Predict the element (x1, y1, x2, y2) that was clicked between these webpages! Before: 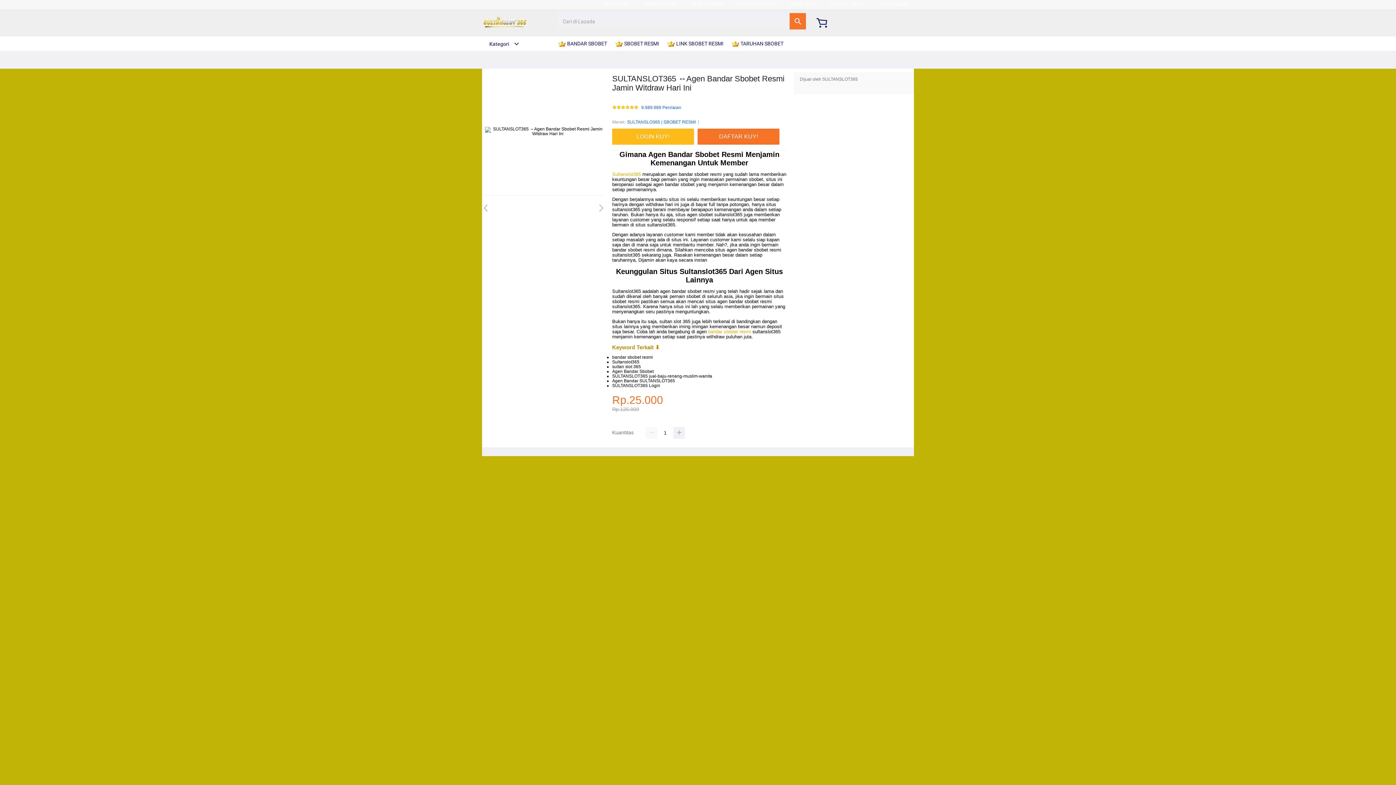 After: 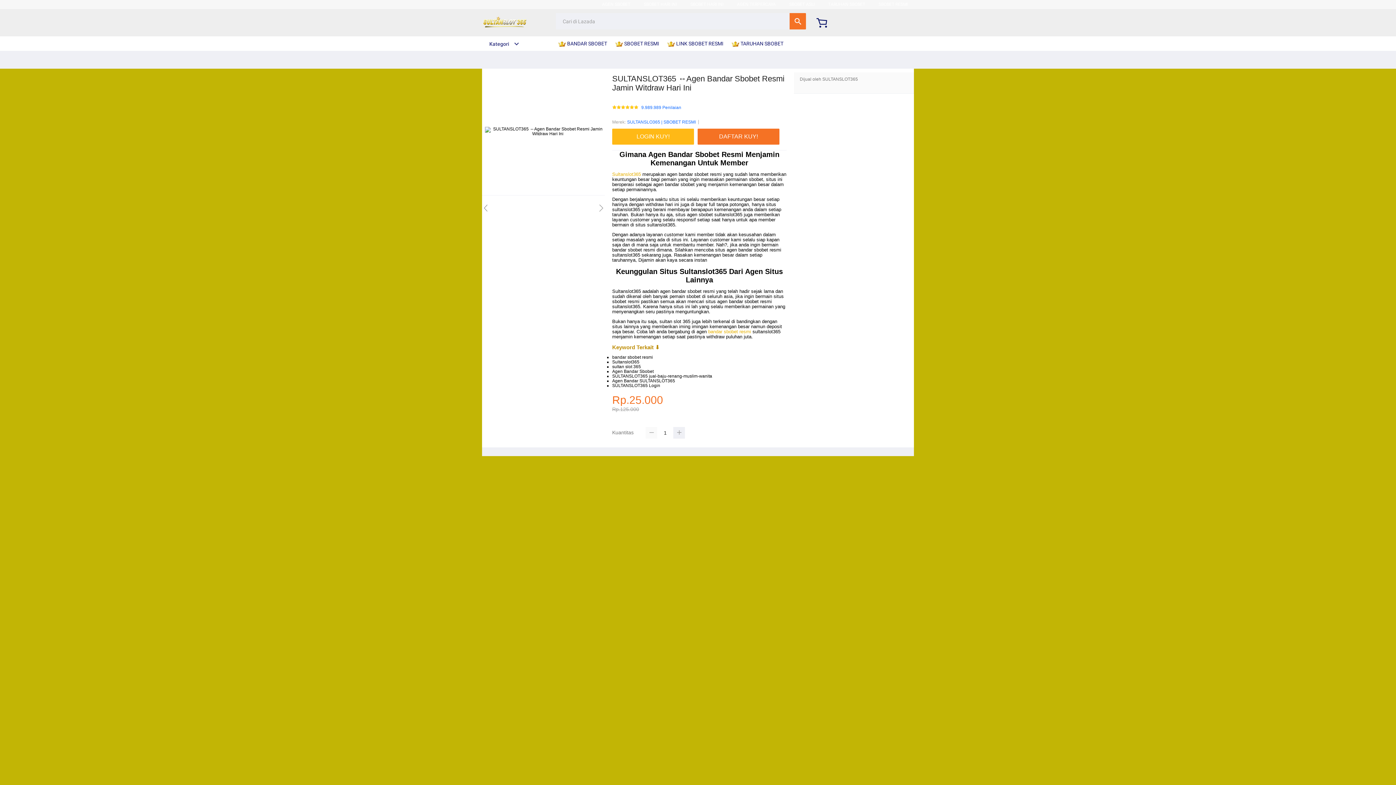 Action: bbox: (645, 427, 657, 439)